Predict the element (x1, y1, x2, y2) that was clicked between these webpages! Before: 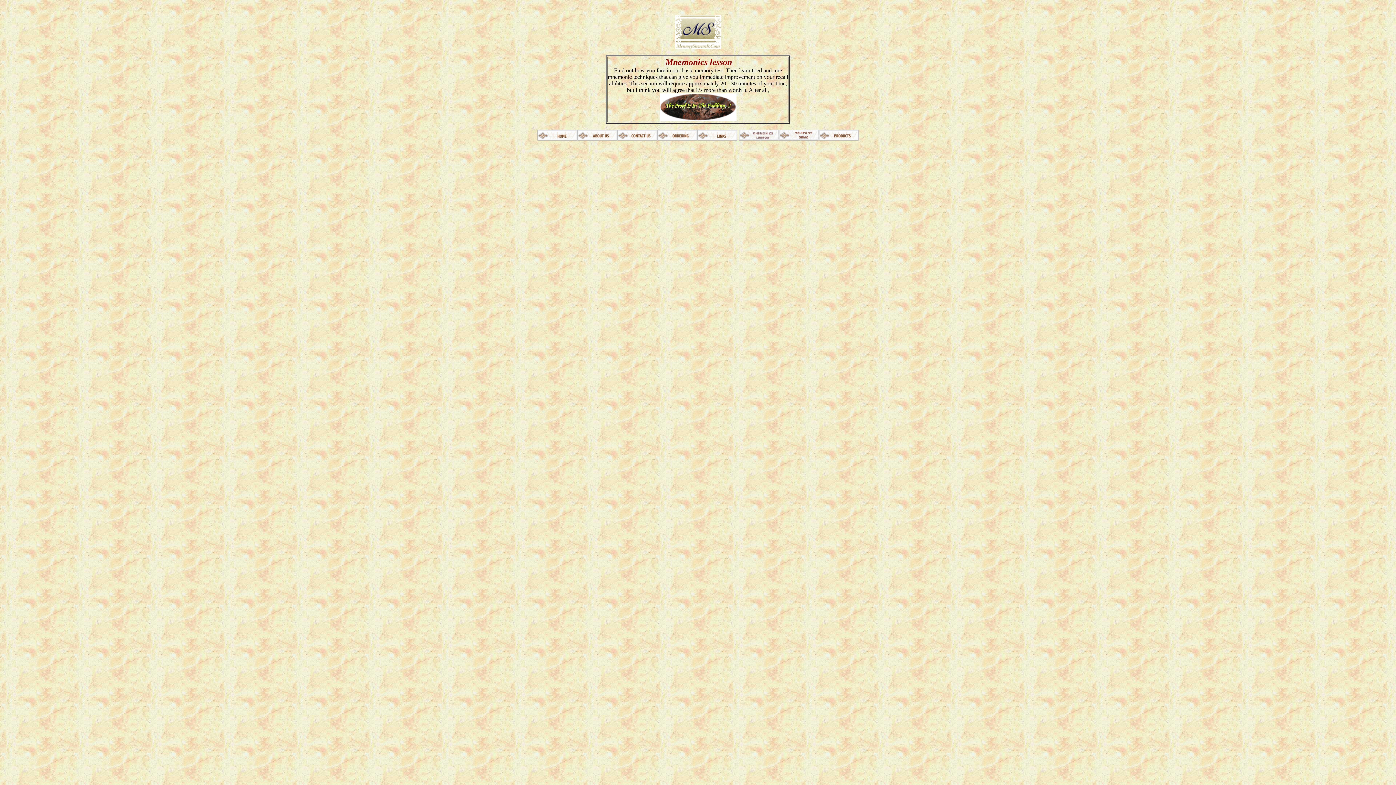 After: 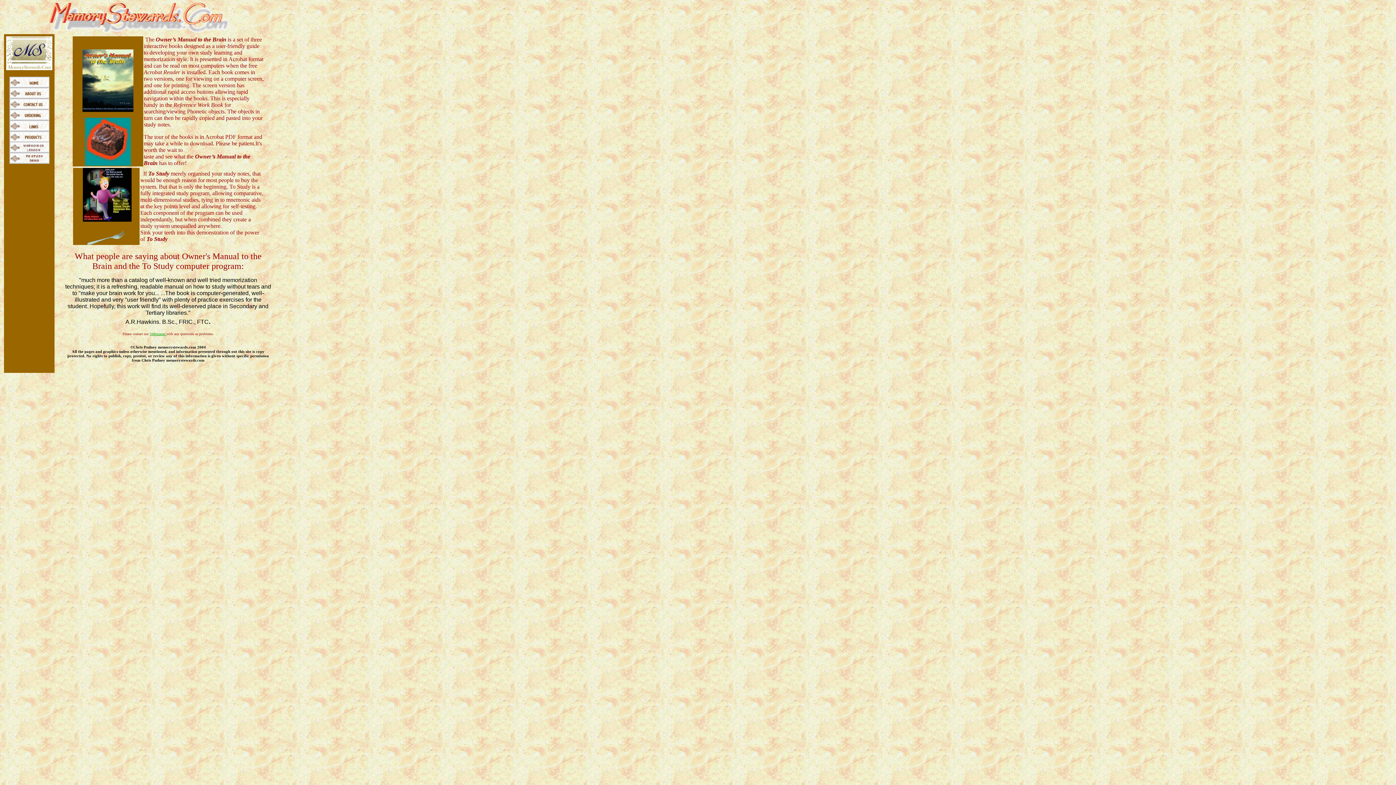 Action: bbox: (818, 135, 858, 141)